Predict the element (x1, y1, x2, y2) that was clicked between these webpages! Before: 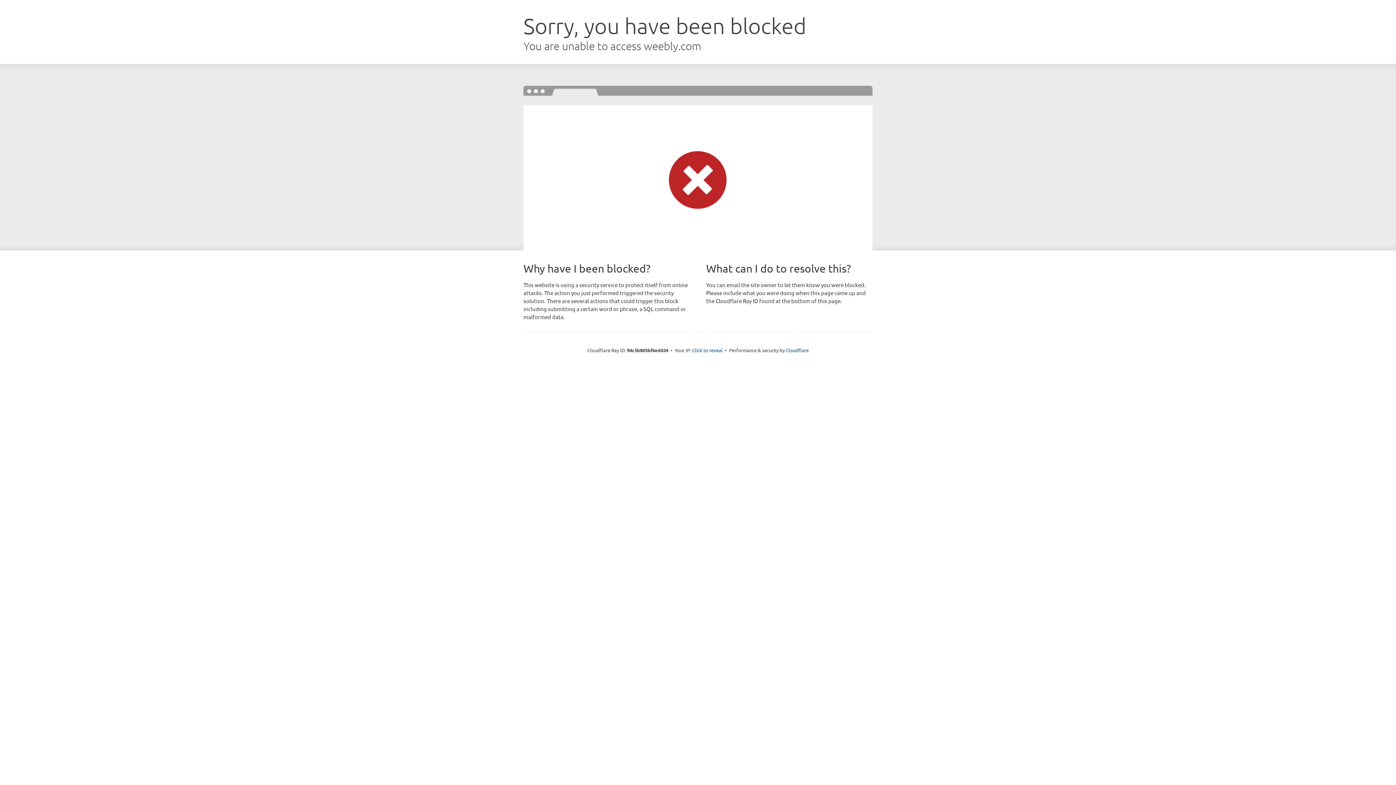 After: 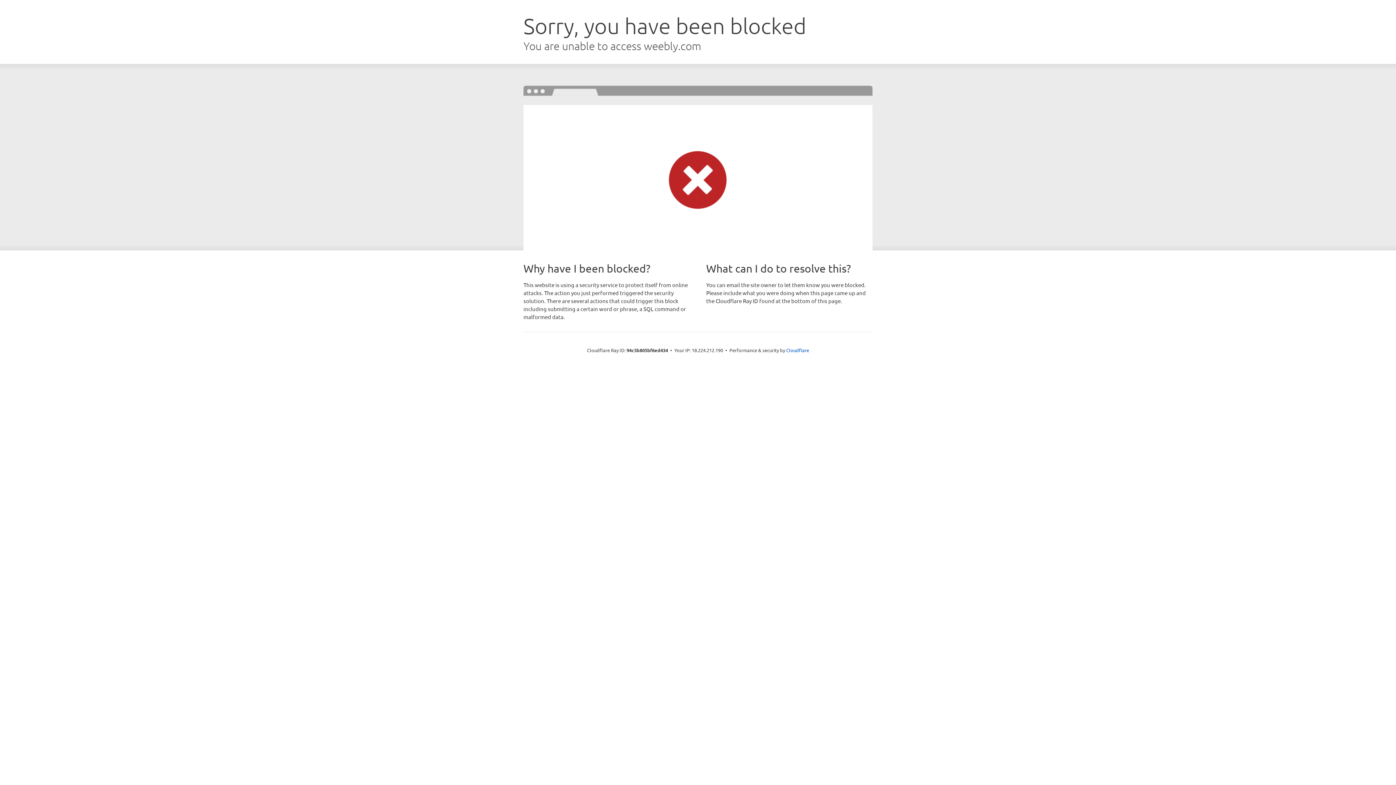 Action: label: Click to reveal bbox: (692, 346, 722, 353)